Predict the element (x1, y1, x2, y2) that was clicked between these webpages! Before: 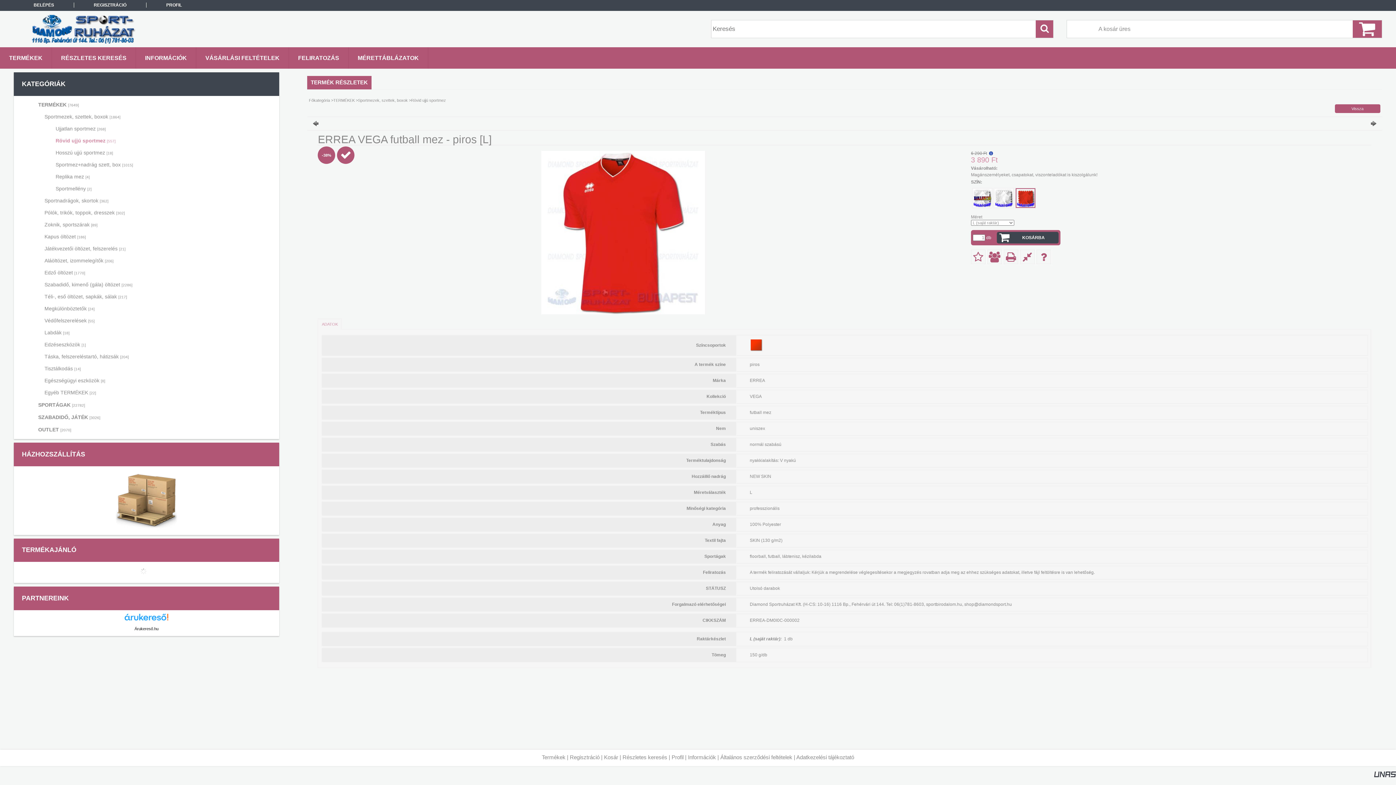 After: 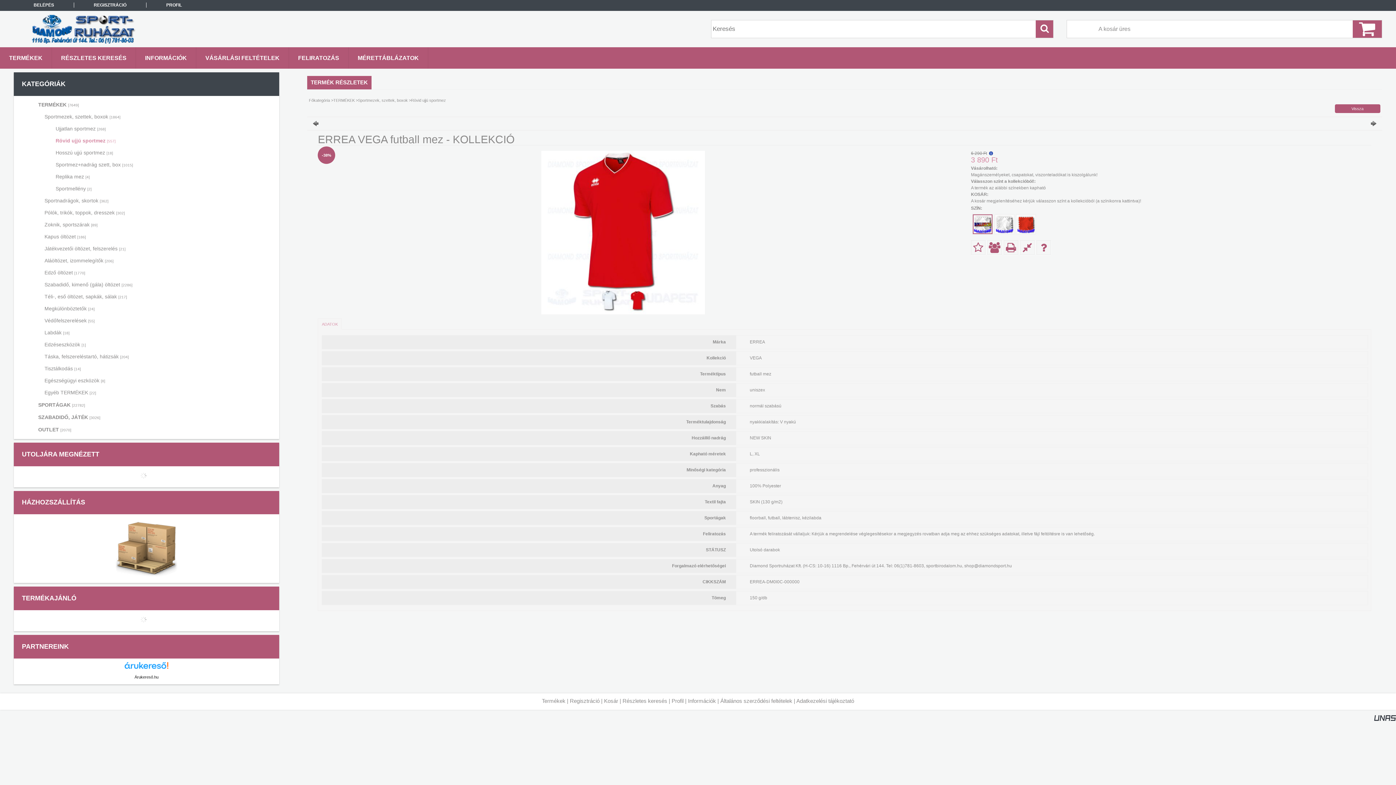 Action: bbox: (973, 203, 991, 208)